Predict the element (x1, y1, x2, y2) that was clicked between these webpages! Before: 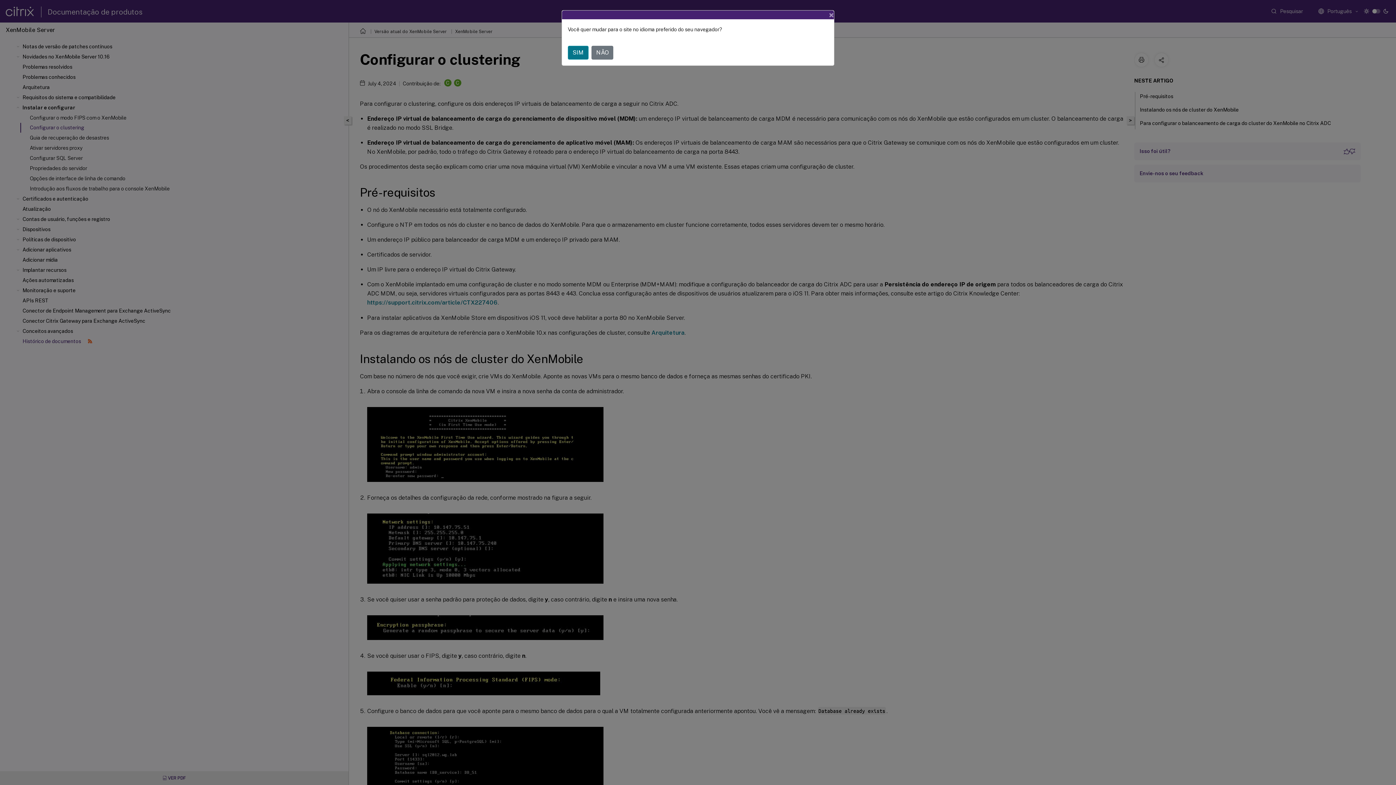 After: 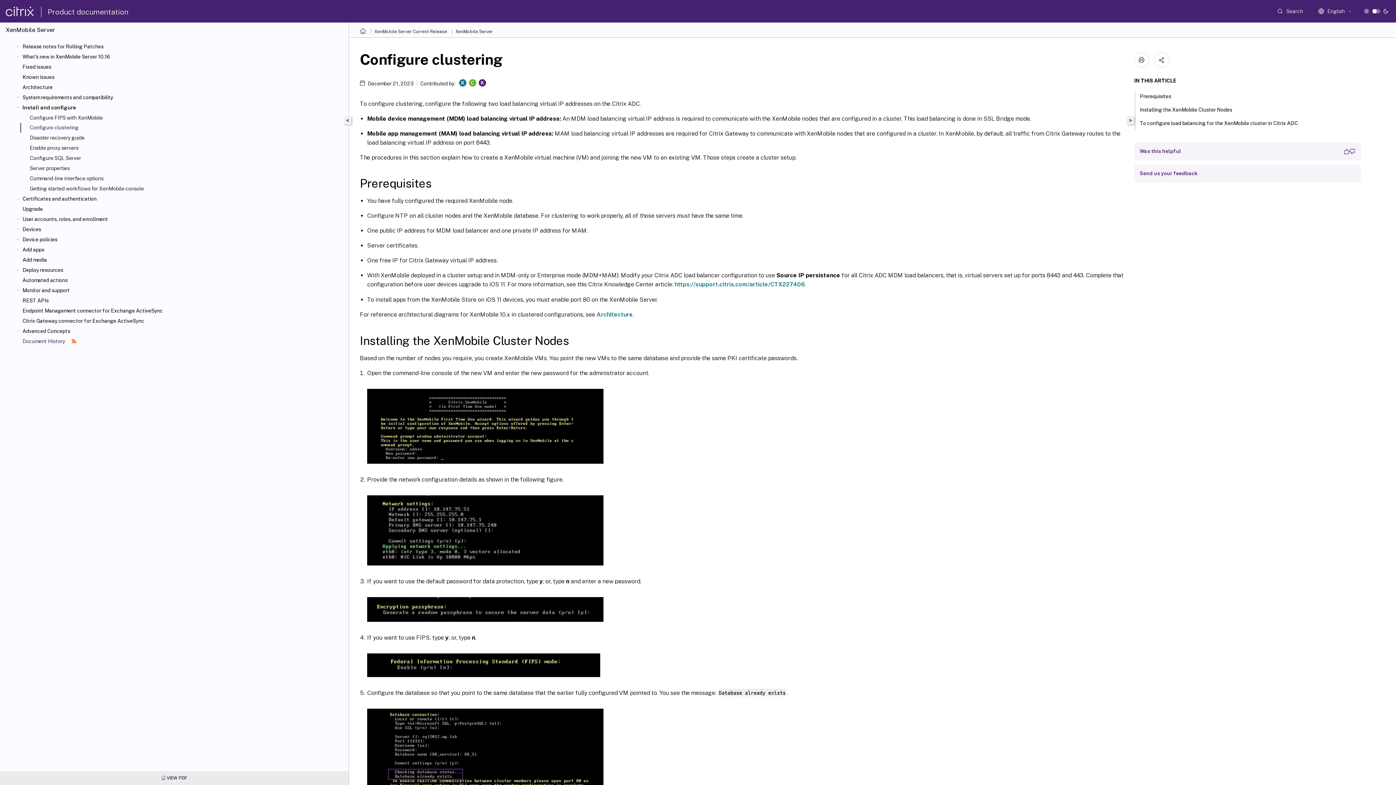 Action: bbox: (568, 45, 588, 59) label: SIM